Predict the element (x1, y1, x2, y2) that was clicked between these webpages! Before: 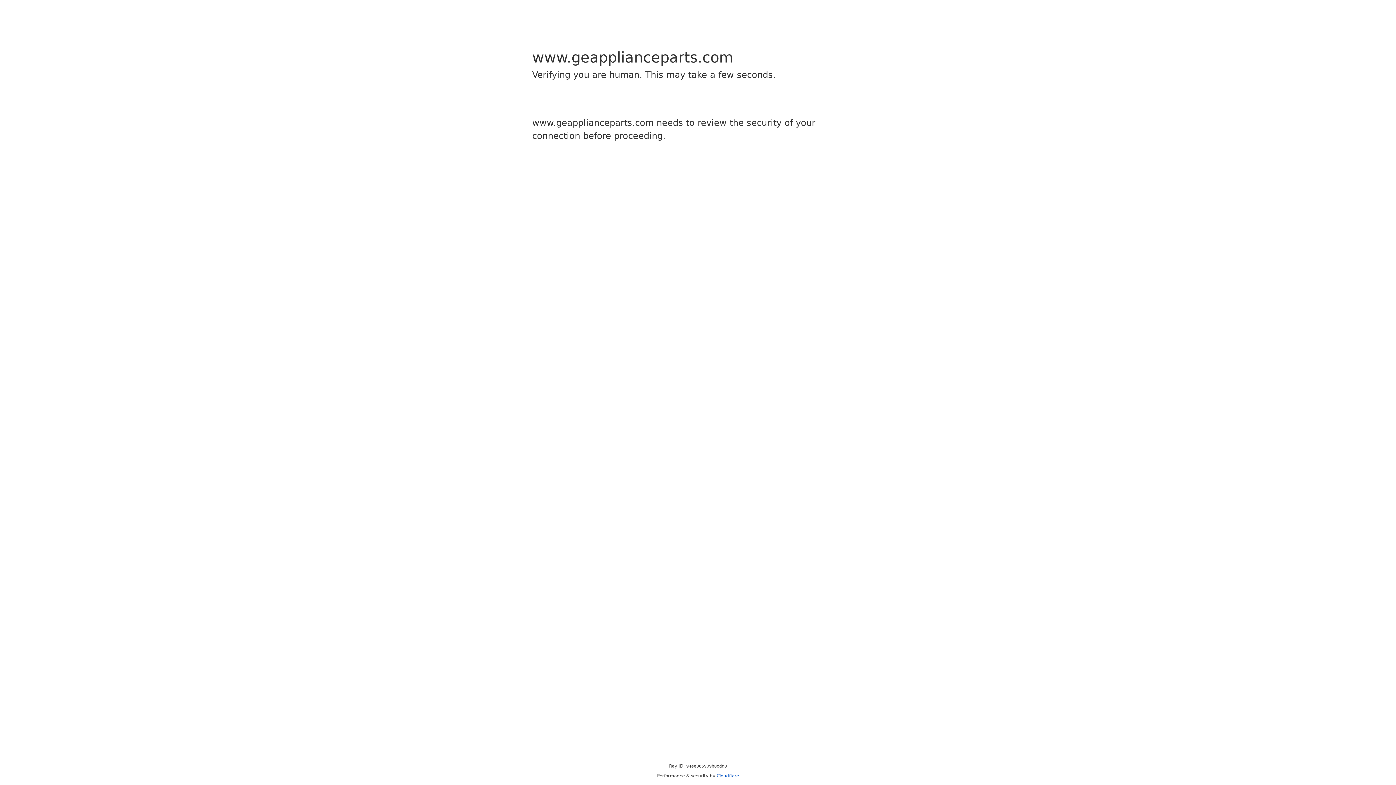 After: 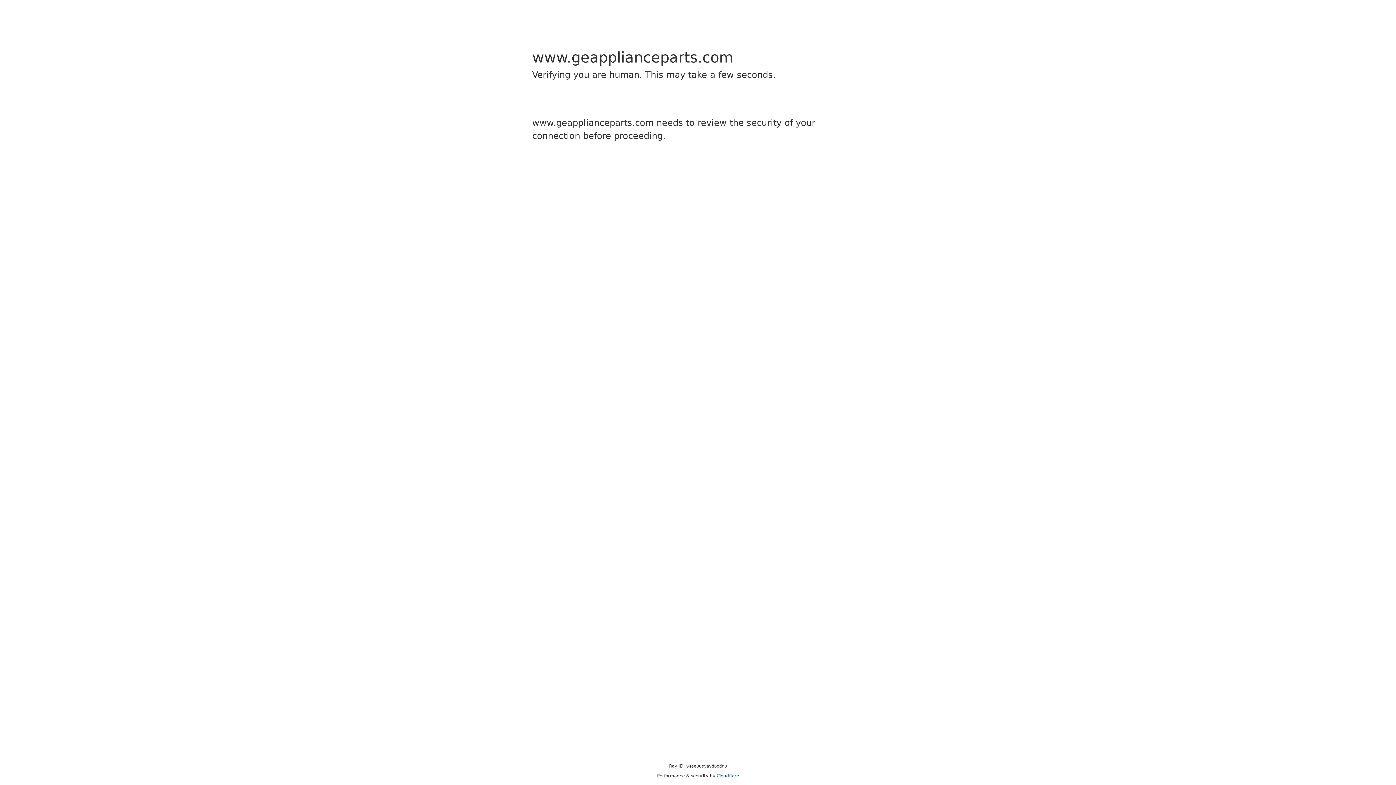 Action: label: Cloudflare bbox: (716, 773, 739, 778)